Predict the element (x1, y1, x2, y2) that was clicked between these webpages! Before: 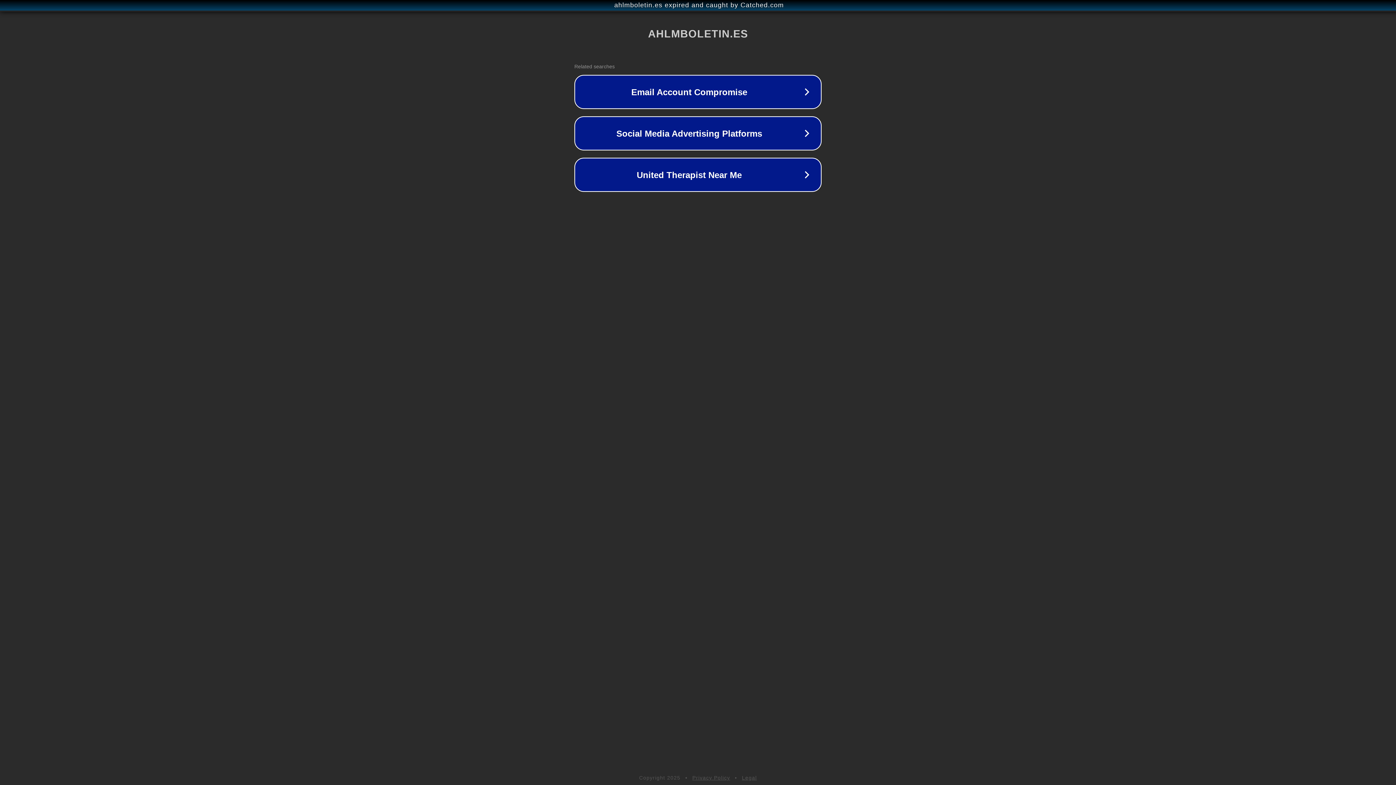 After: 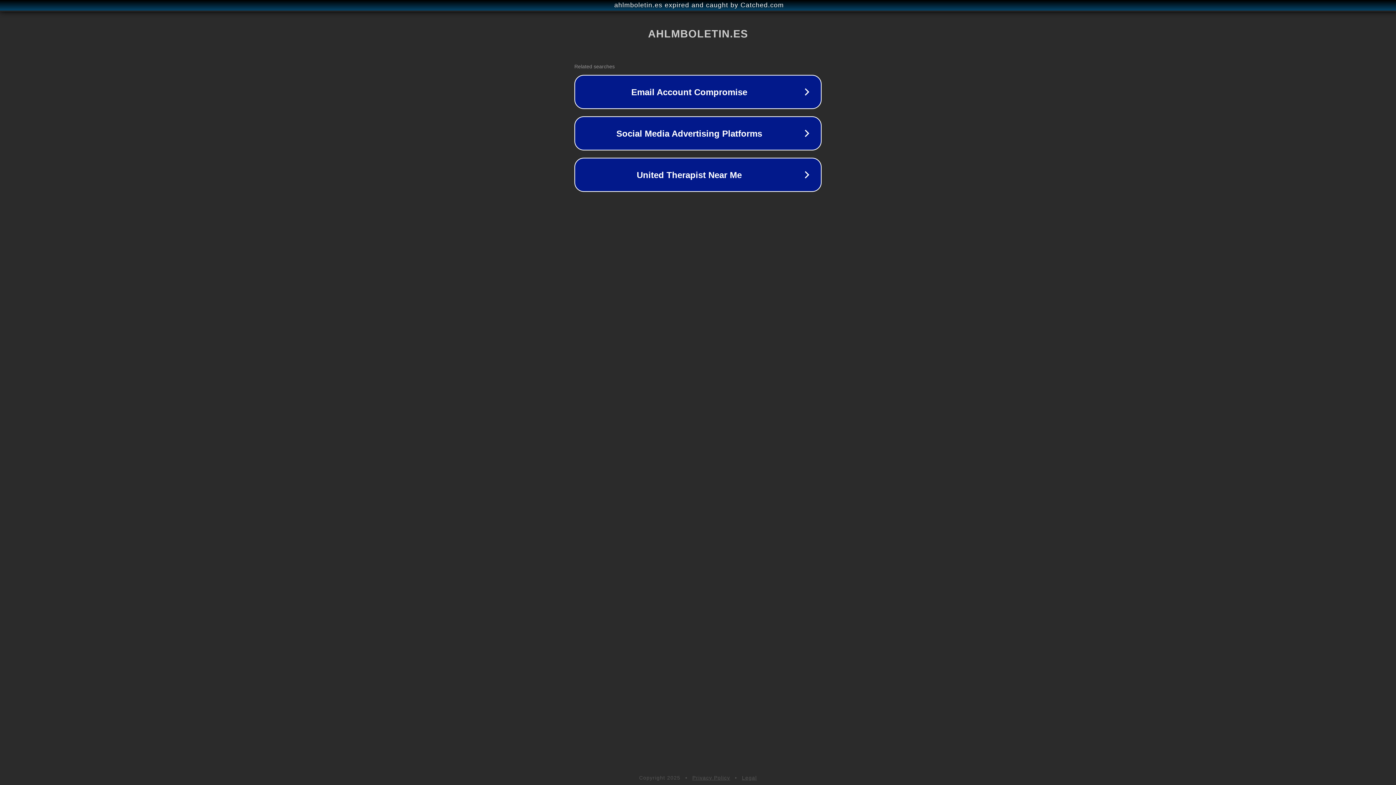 Action: label: Privacy Policy bbox: (692, 775, 730, 781)